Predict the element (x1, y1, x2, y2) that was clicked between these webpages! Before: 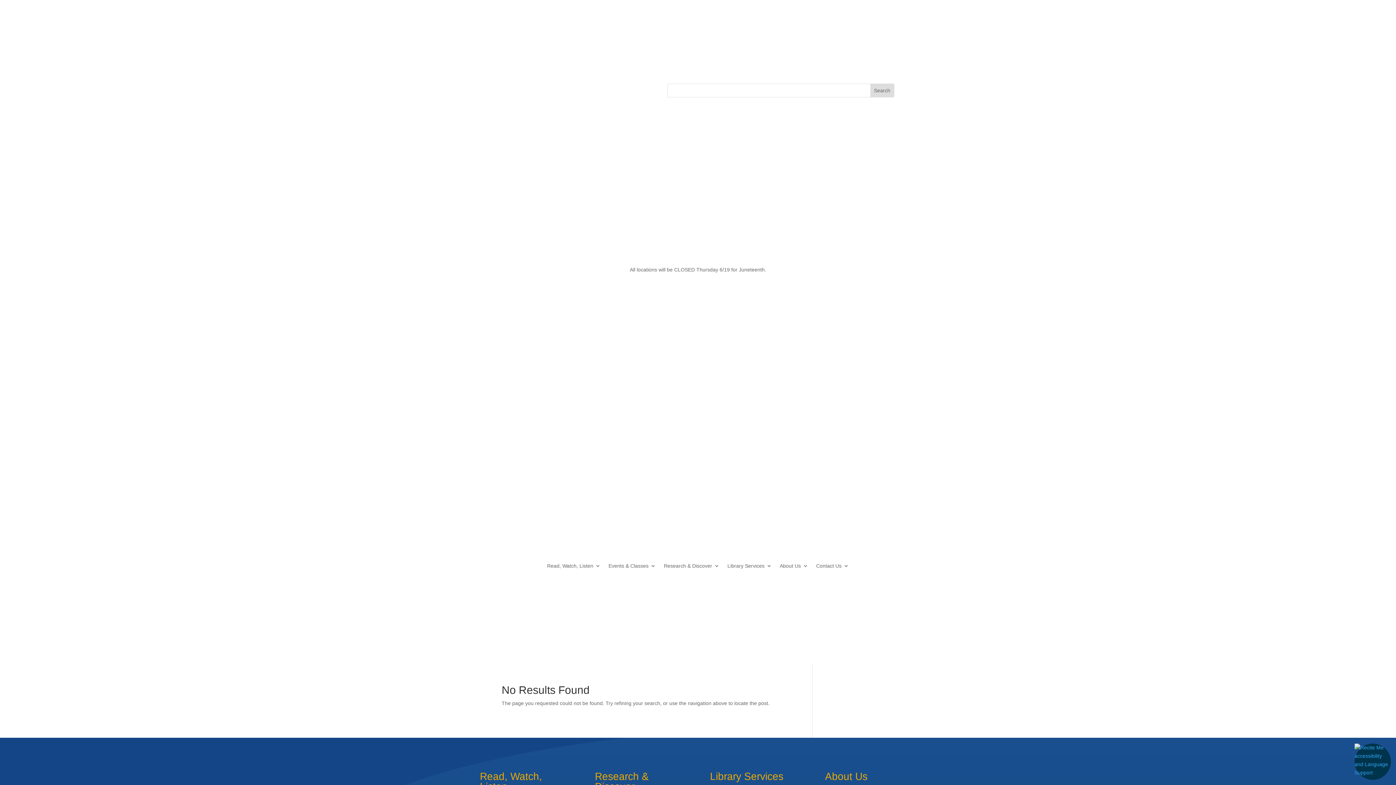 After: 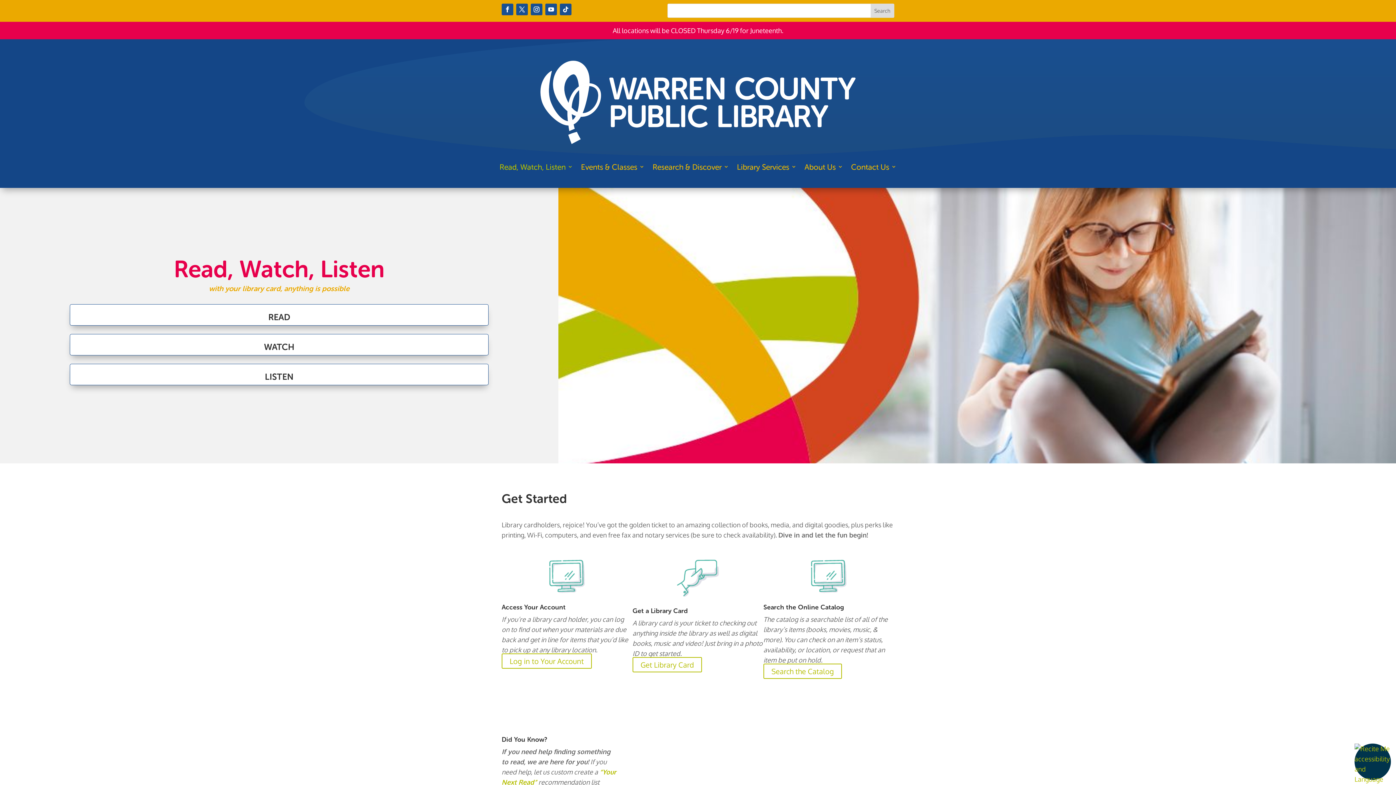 Action: label: Read, Watch, Listen bbox: (547, 552, 600, 580)